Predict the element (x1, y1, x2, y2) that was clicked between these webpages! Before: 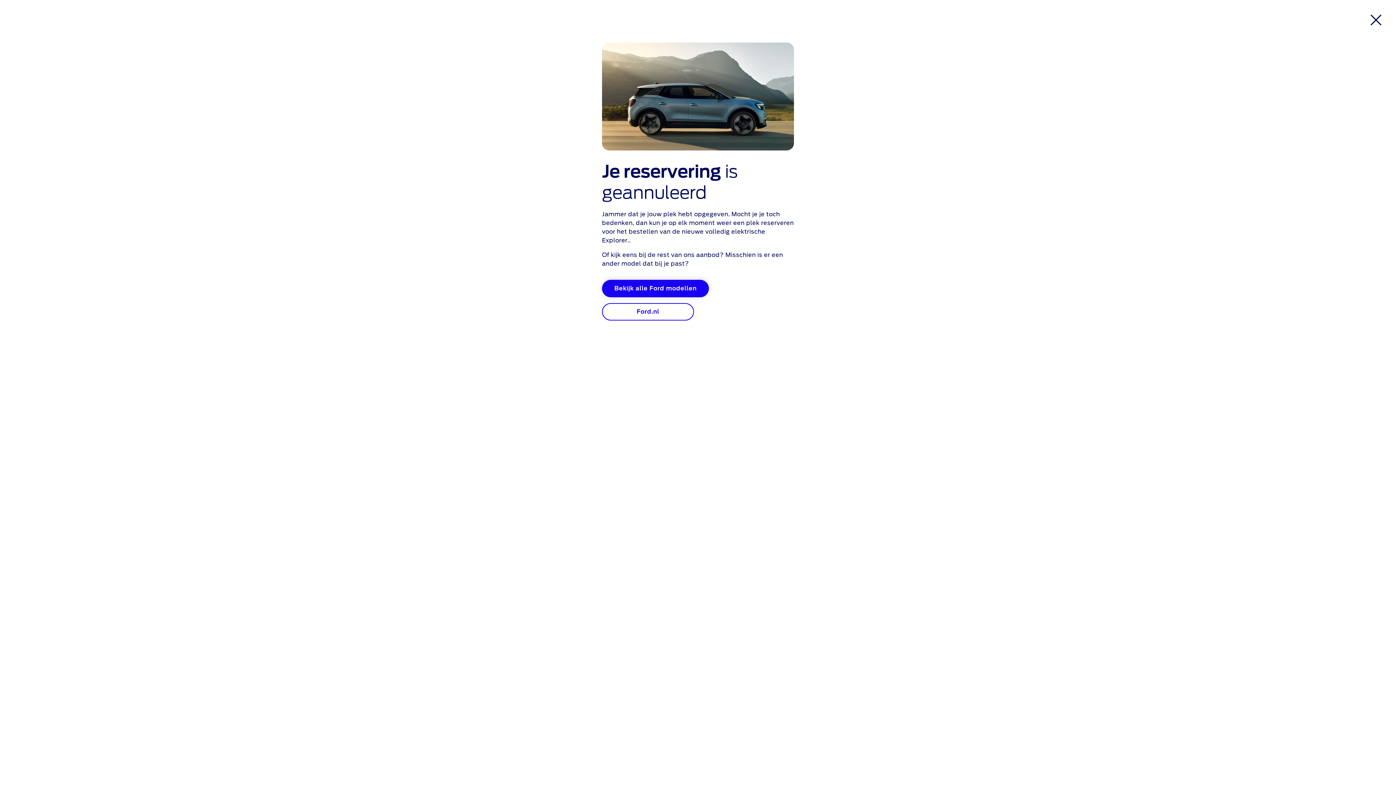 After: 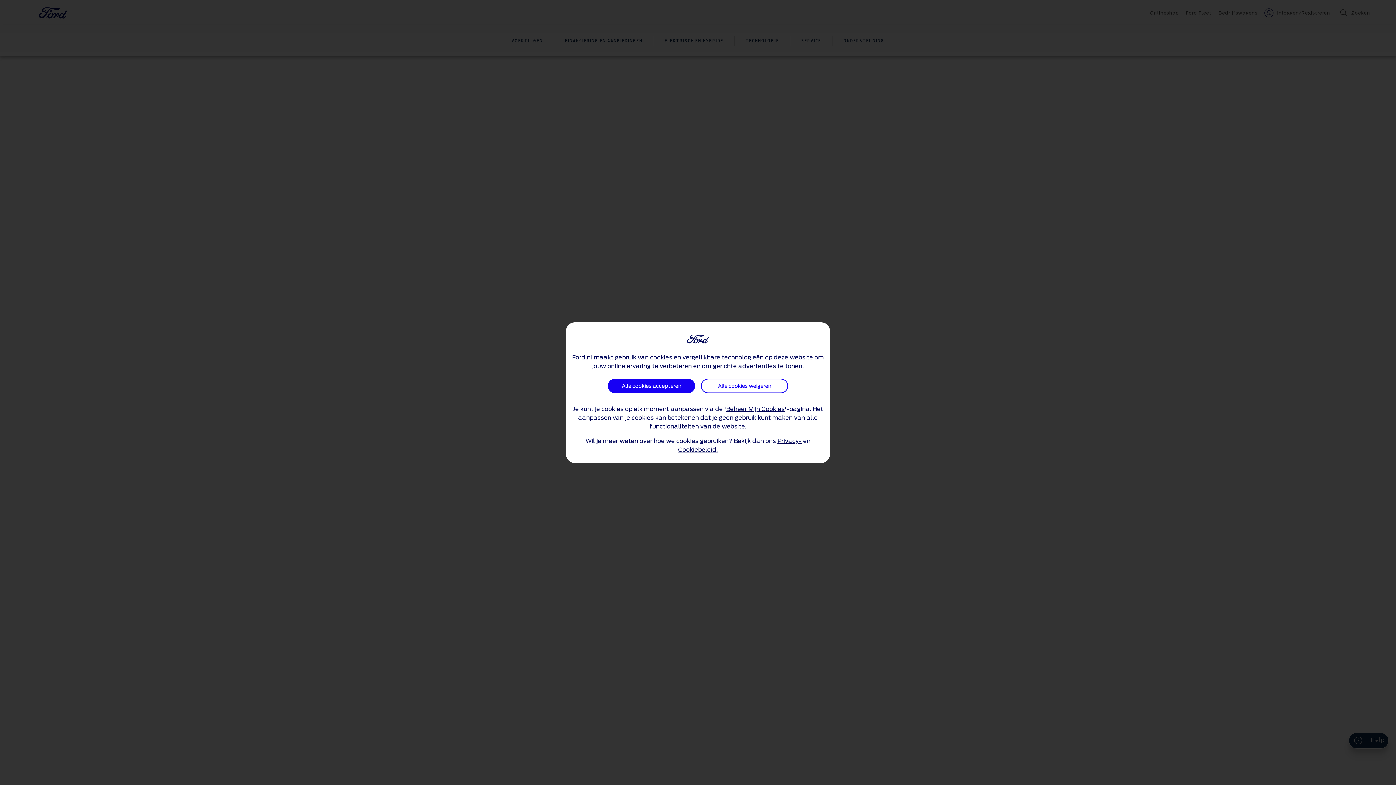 Action: bbox: (602, 280, 709, 297) label: Bekijk alle Ford modellen